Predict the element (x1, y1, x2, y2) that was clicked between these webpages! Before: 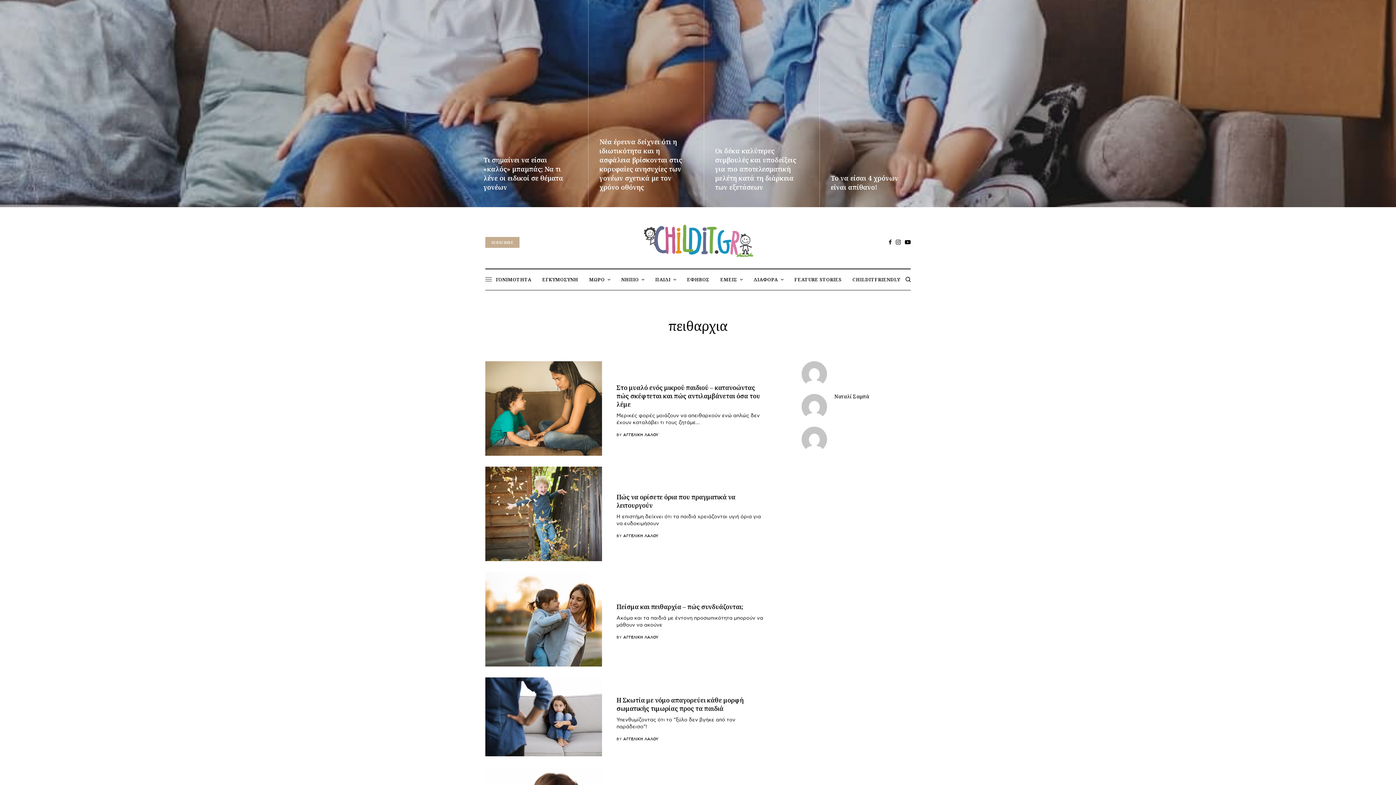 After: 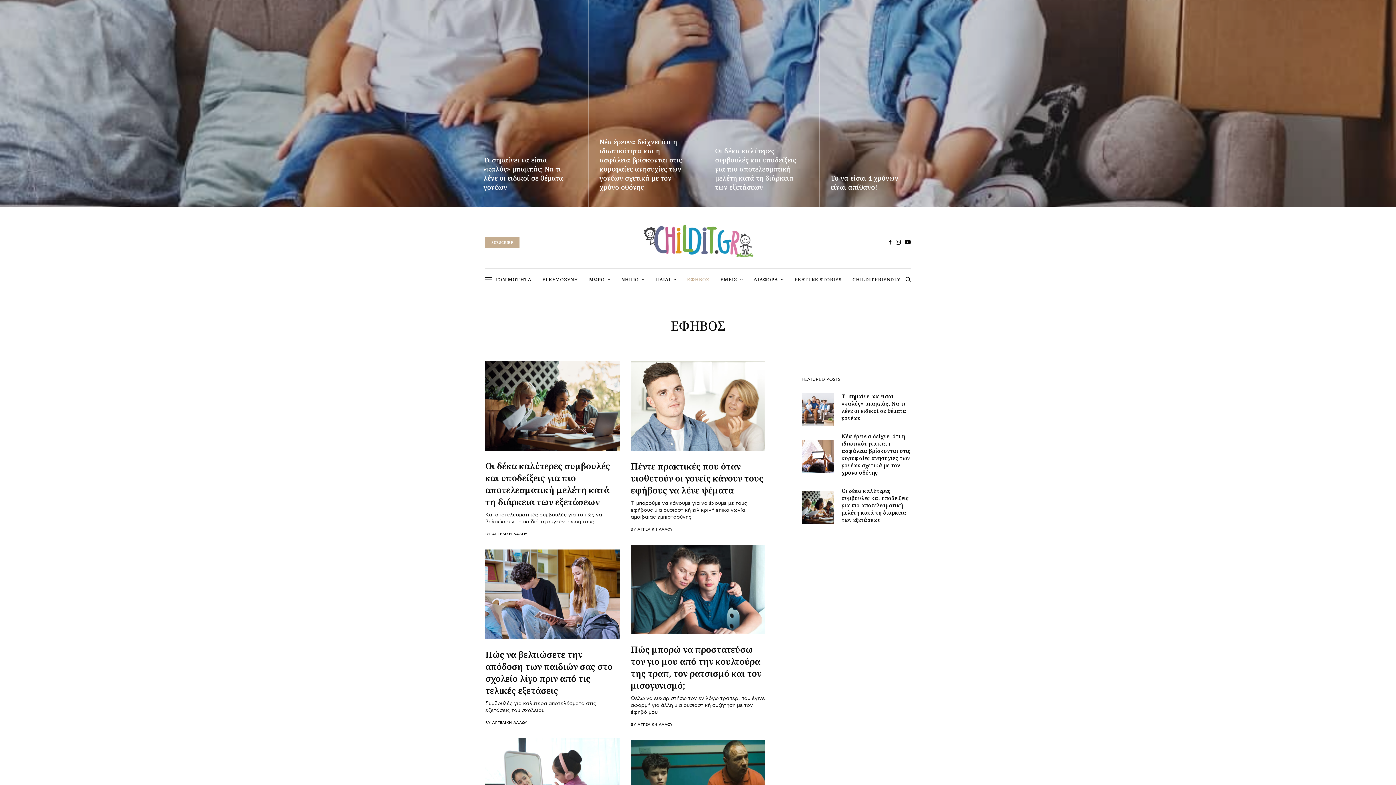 Action: bbox: (687, 268, 709, 290) label: ΕΦΗΒΟΣ